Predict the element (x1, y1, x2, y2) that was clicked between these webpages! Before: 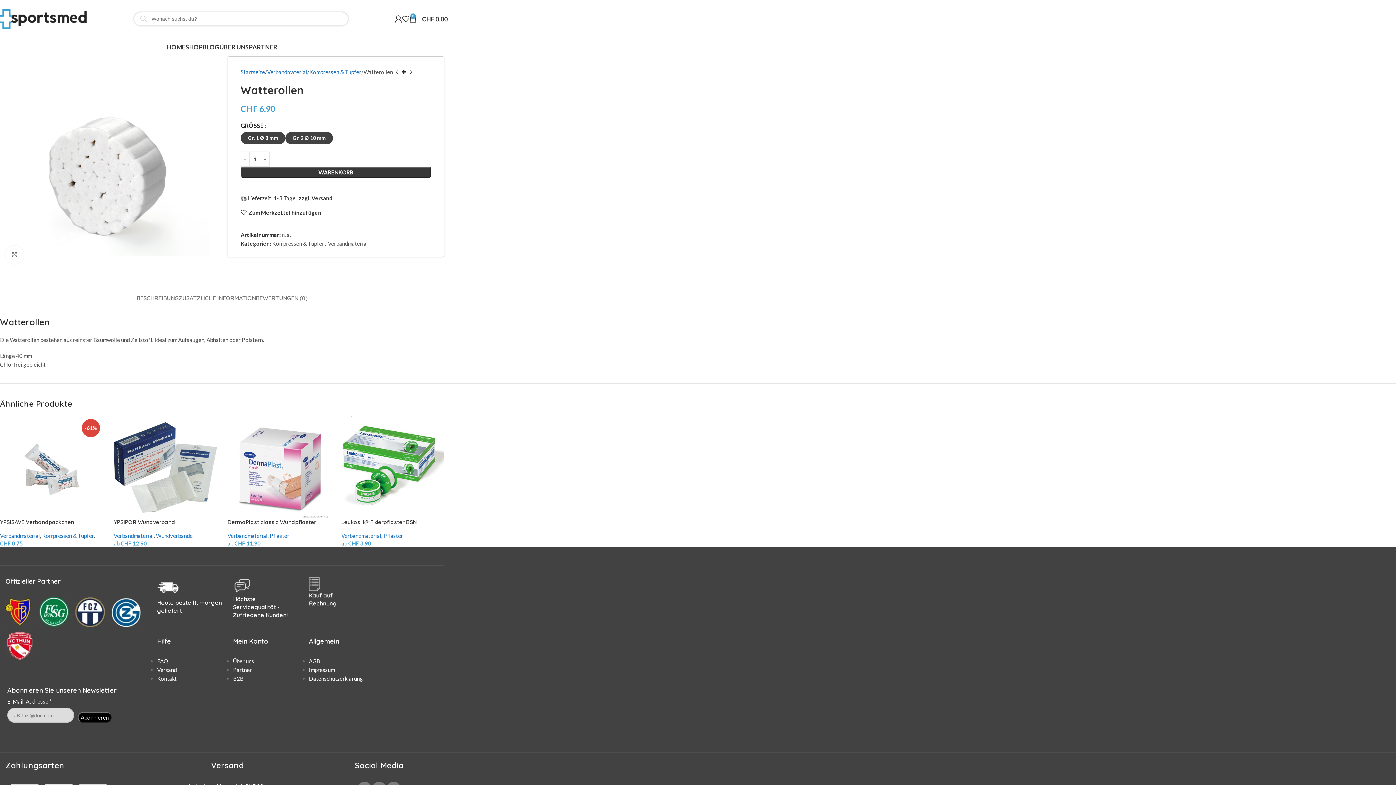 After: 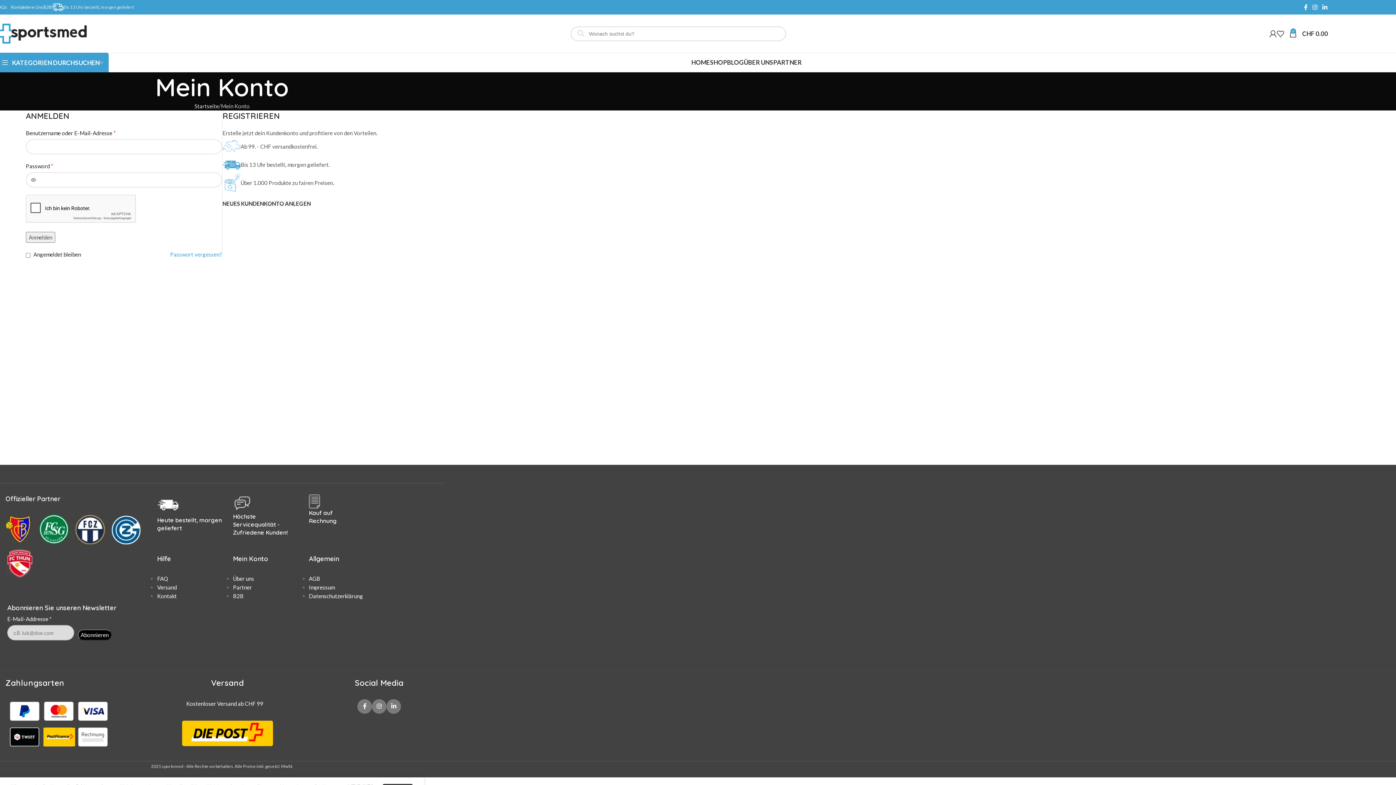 Action: bbox: (394, 11, 402, 26)